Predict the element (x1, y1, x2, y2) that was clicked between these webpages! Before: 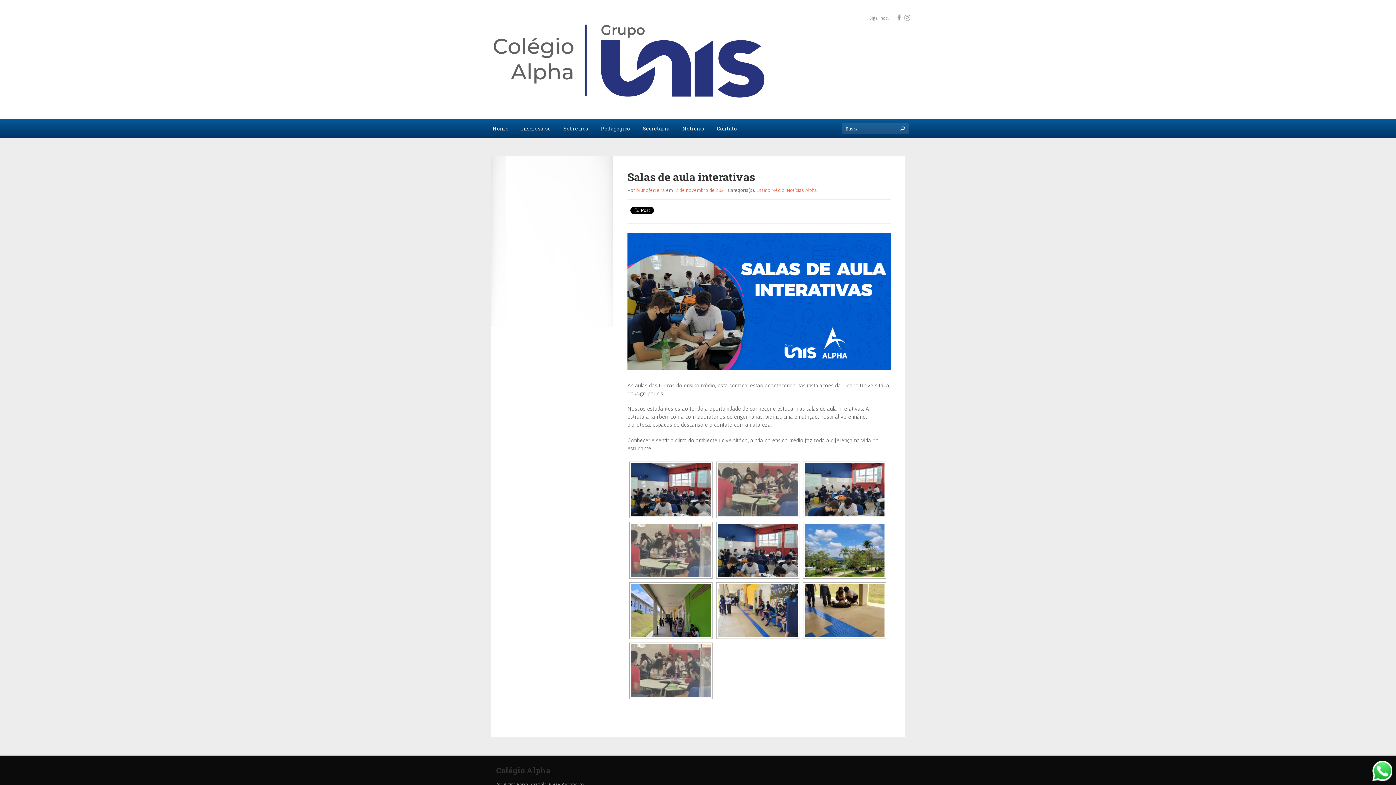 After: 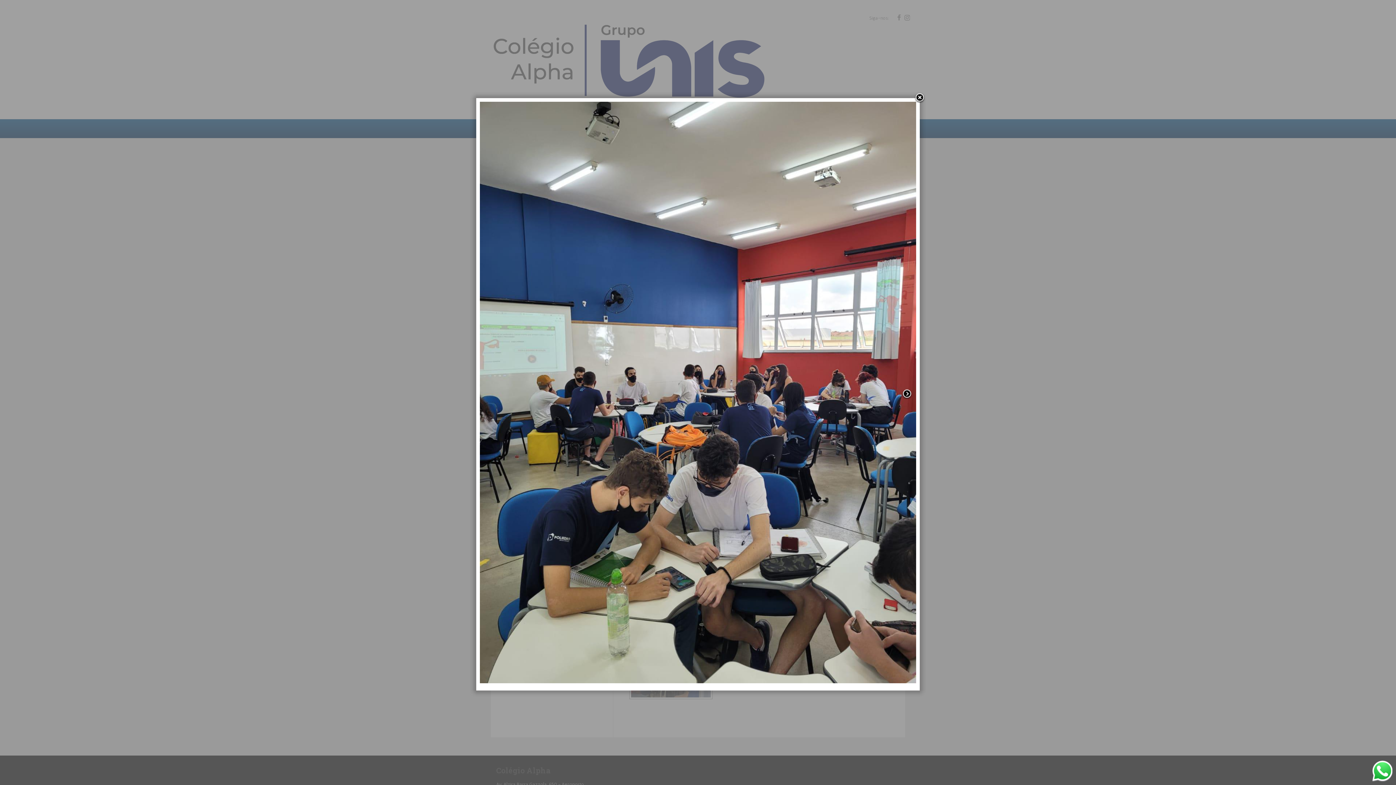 Action: bbox: (805, 463, 884, 516)